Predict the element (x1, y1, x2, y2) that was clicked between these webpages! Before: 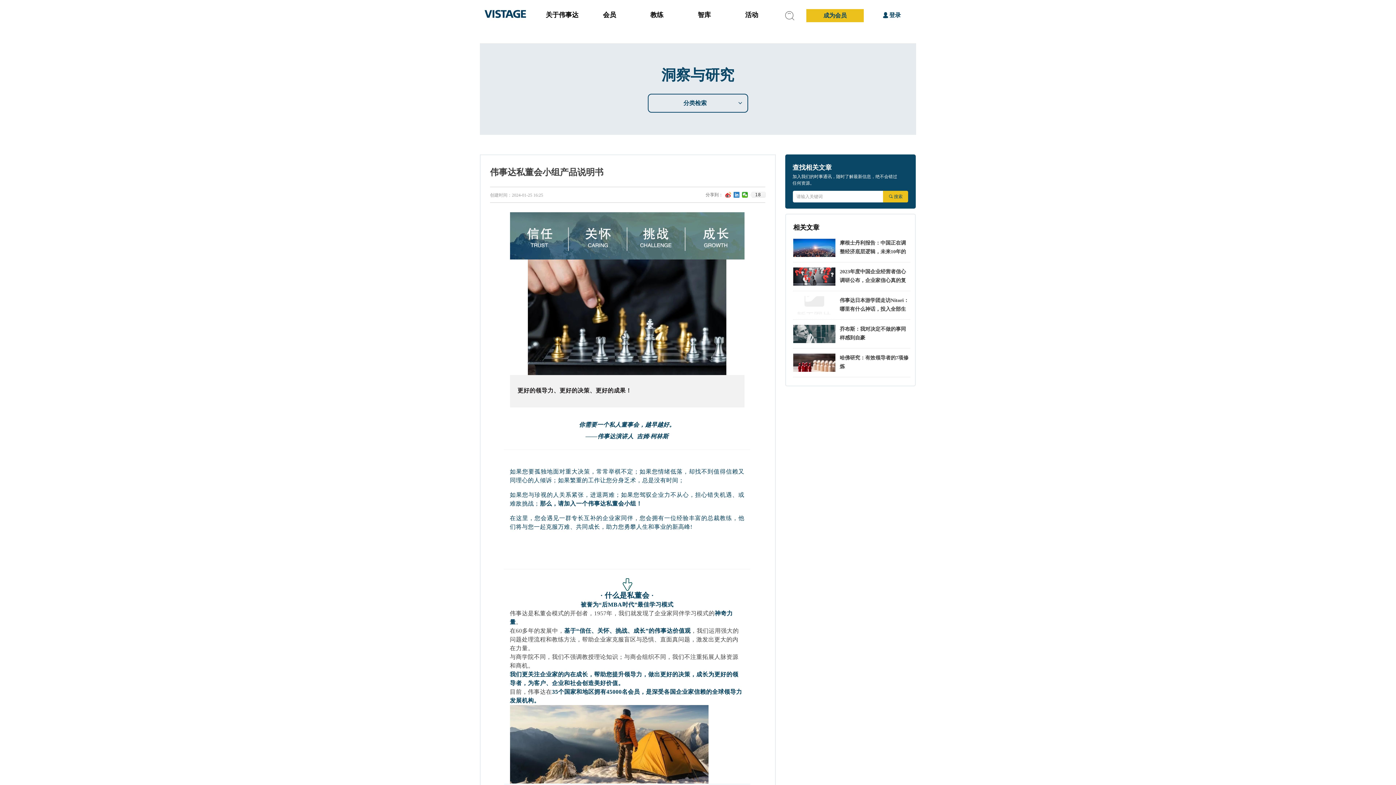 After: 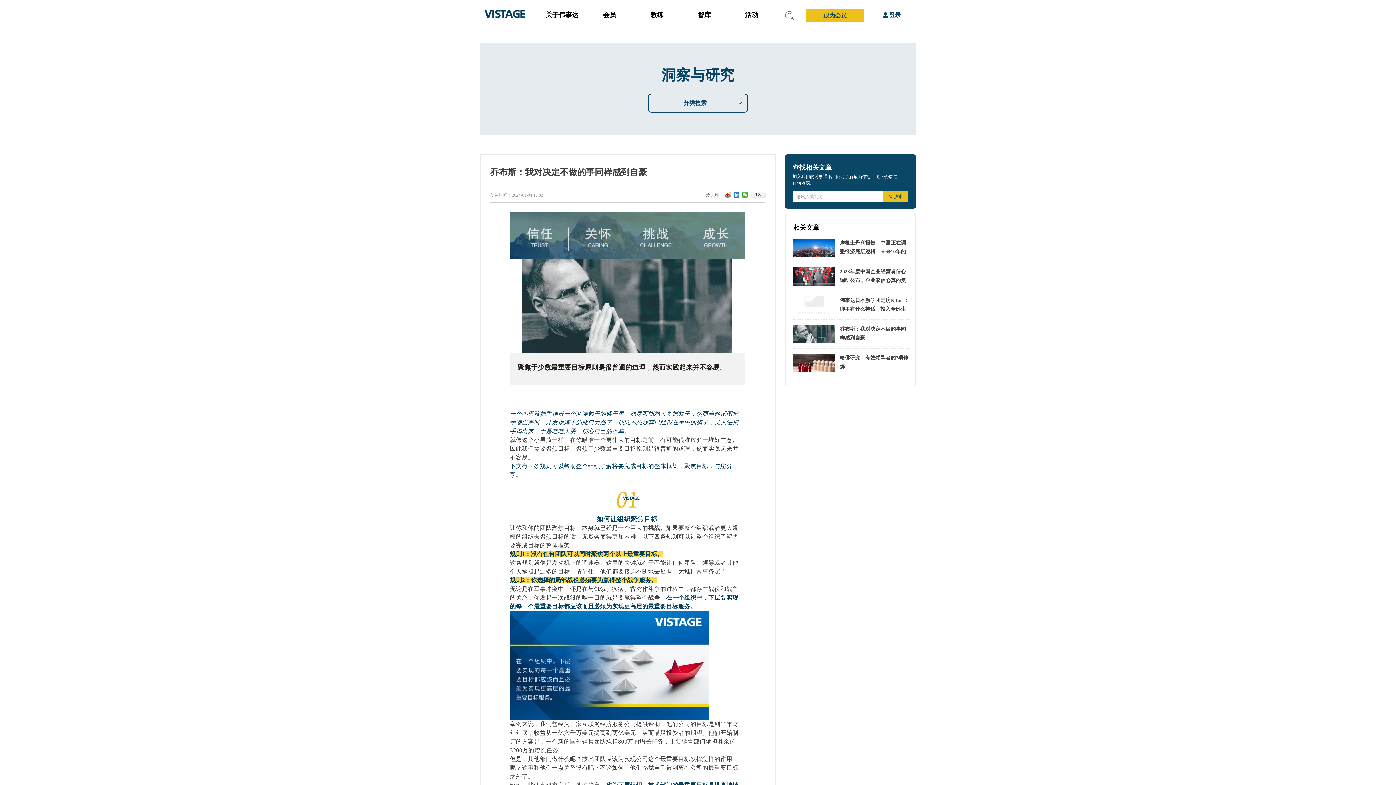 Action: bbox: (793, 325, 835, 343)